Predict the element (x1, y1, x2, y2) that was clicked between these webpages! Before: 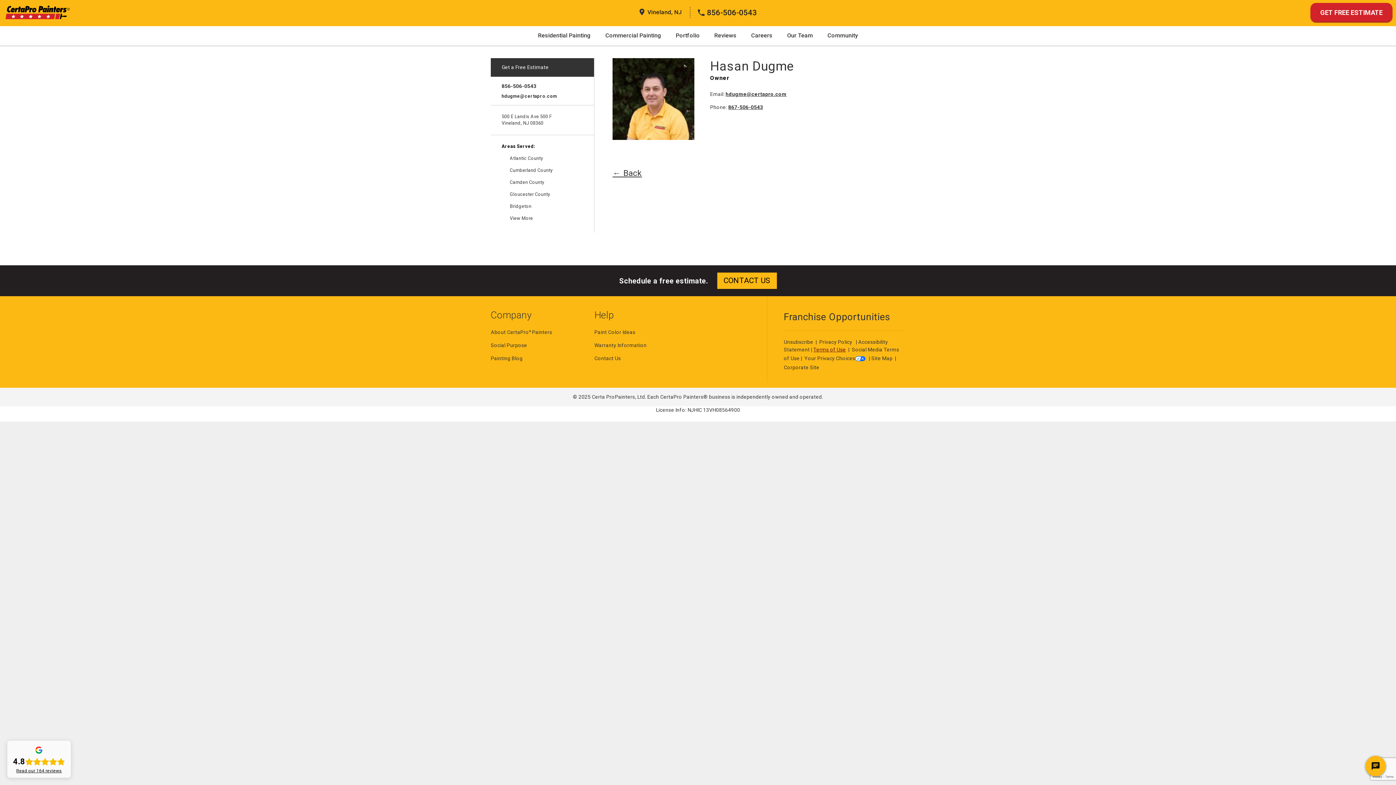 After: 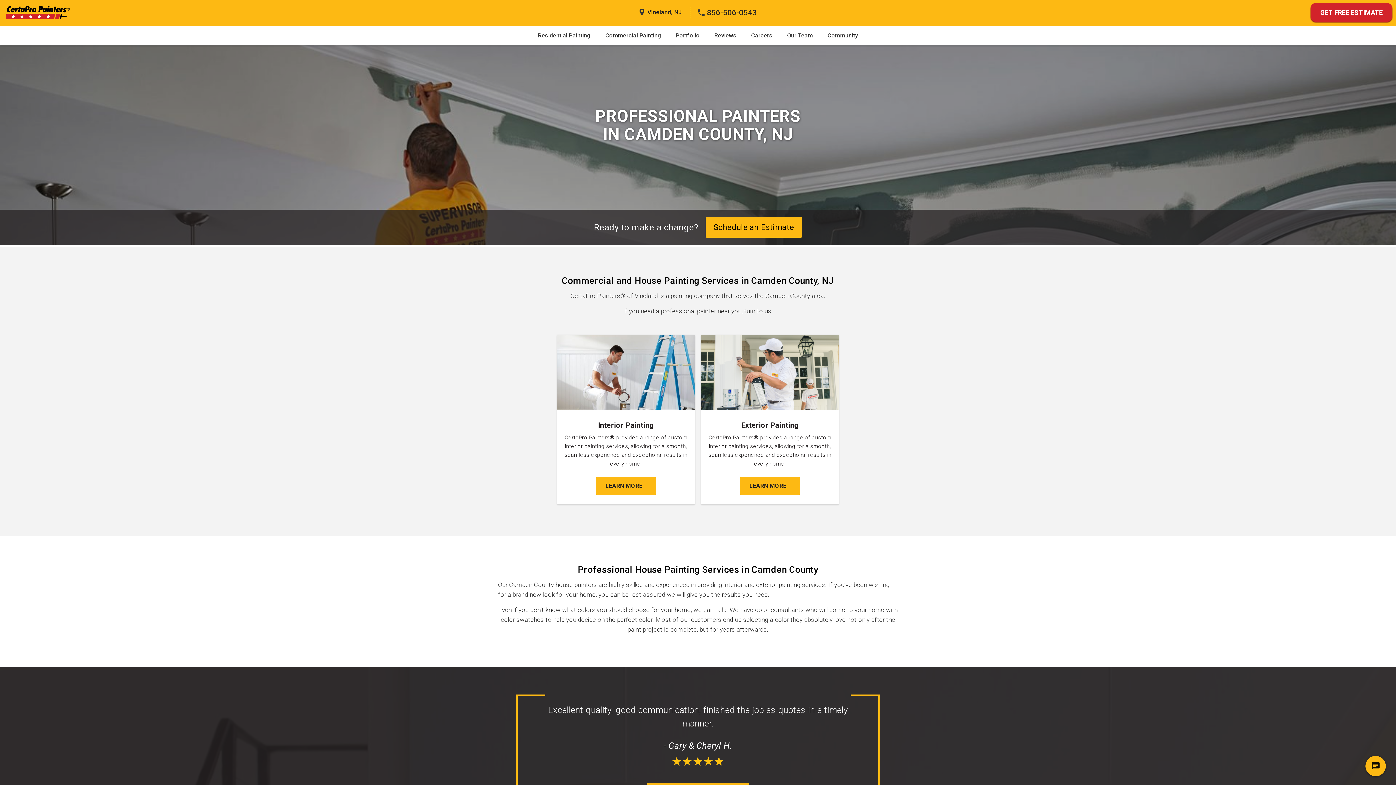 Action: label: Camden County bbox: (501, 176, 583, 188)